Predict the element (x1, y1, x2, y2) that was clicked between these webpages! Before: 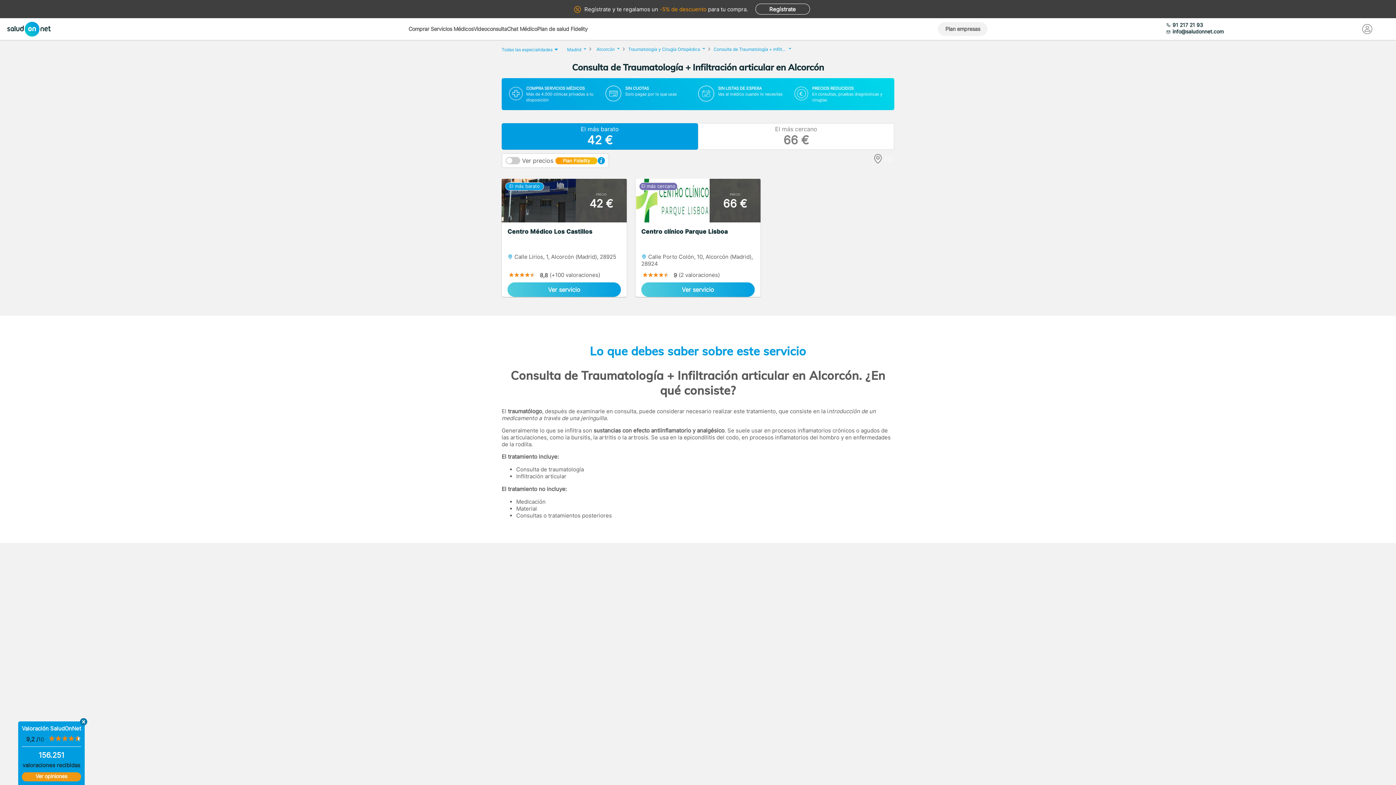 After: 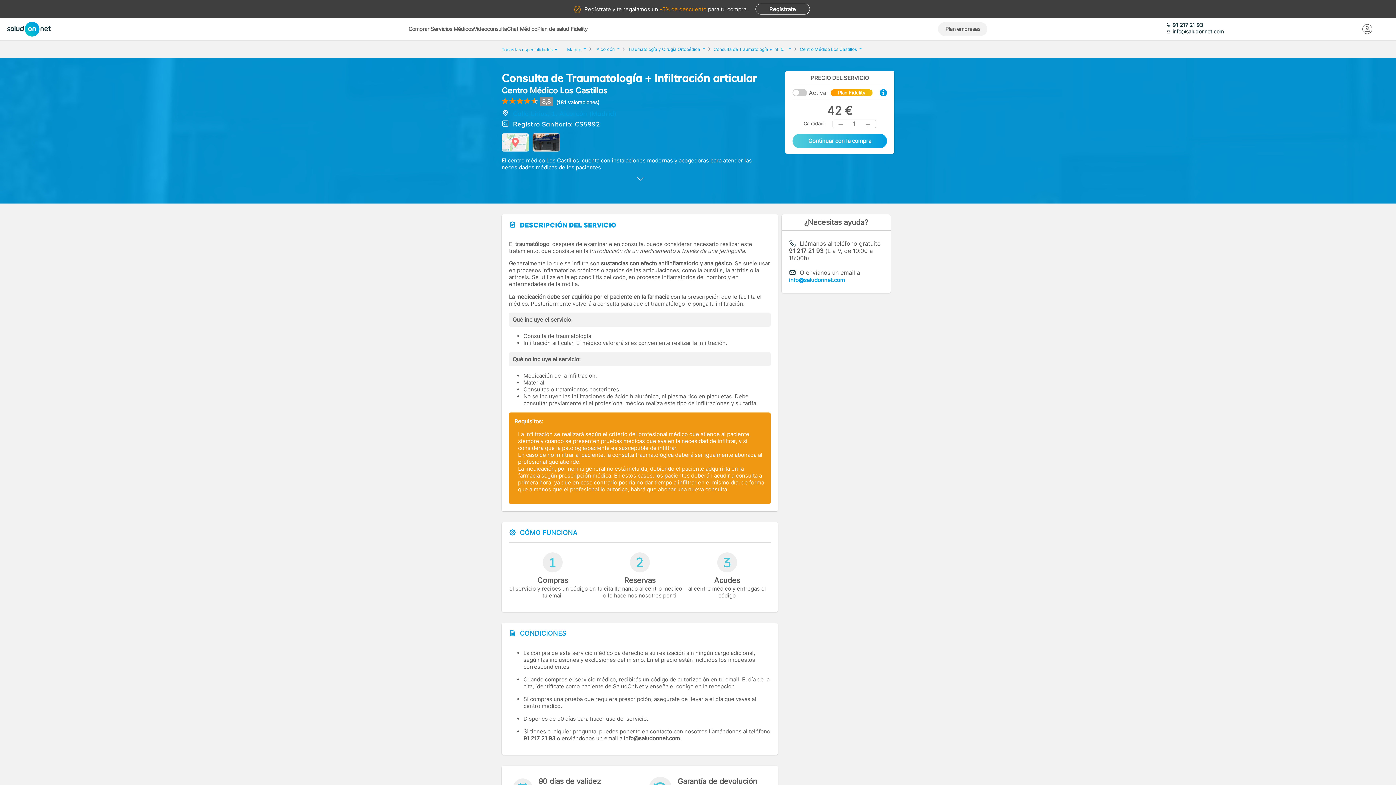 Action: label: PRECIO

42 €
Centro Médico Los Castillos

 Calle Lirios, 1, Alcorcón (Madrid), 28925

 

8,8
(+100 valoraciones)

Ver servicio bbox: (501, 178, 626, 297)